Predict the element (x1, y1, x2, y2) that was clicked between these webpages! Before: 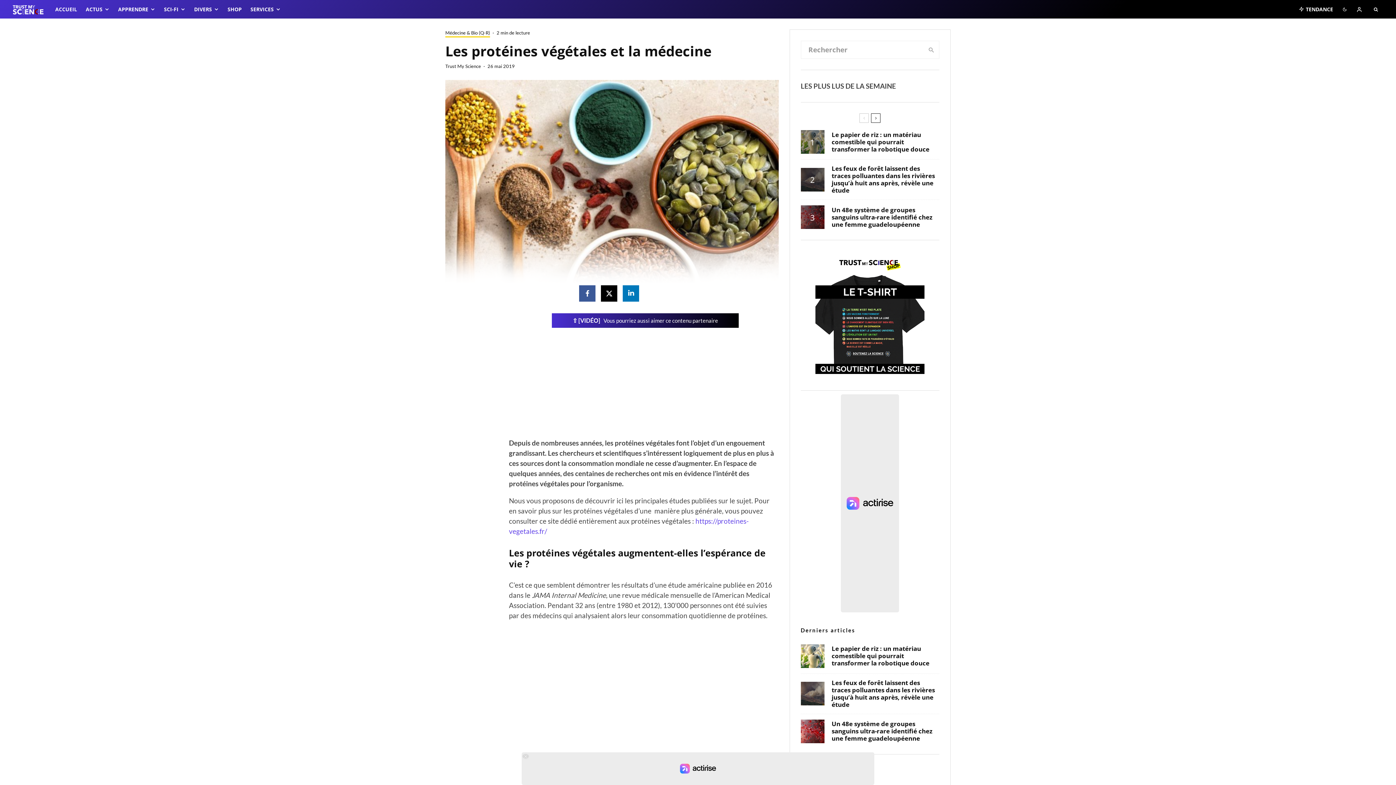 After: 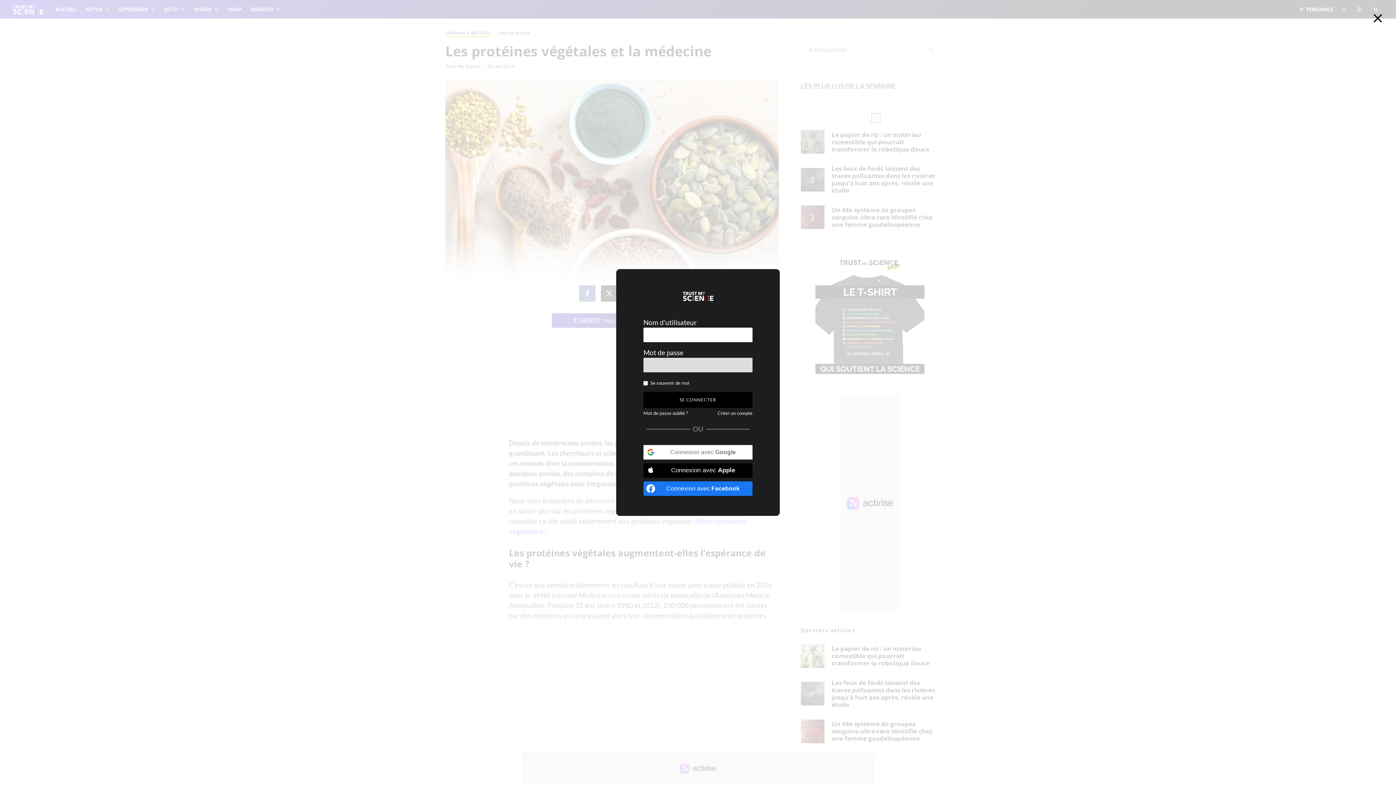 Action: bbox: (1352, 0, 1366, 18)